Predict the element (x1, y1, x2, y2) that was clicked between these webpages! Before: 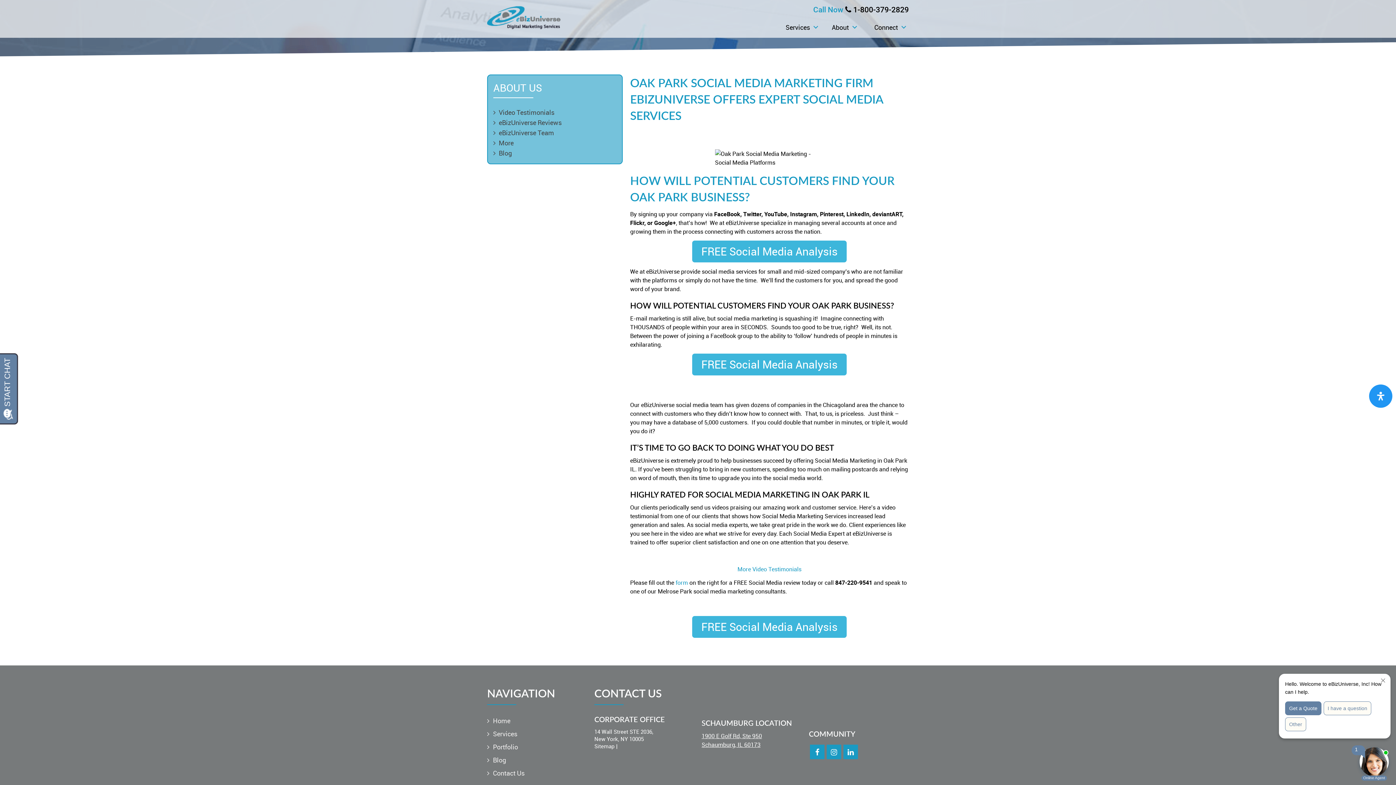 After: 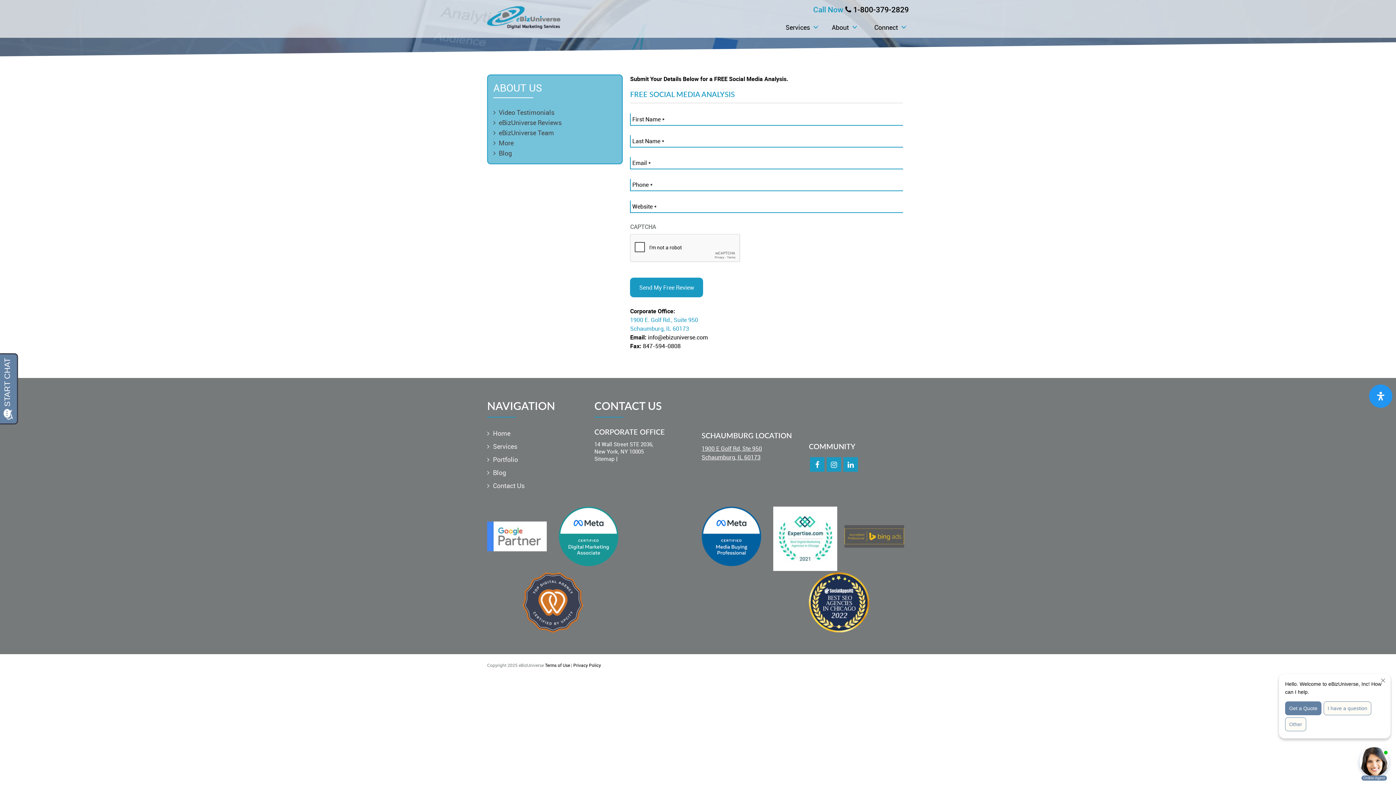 Action: bbox: (692, 353, 846, 375) label: FREE Social Media Analysis